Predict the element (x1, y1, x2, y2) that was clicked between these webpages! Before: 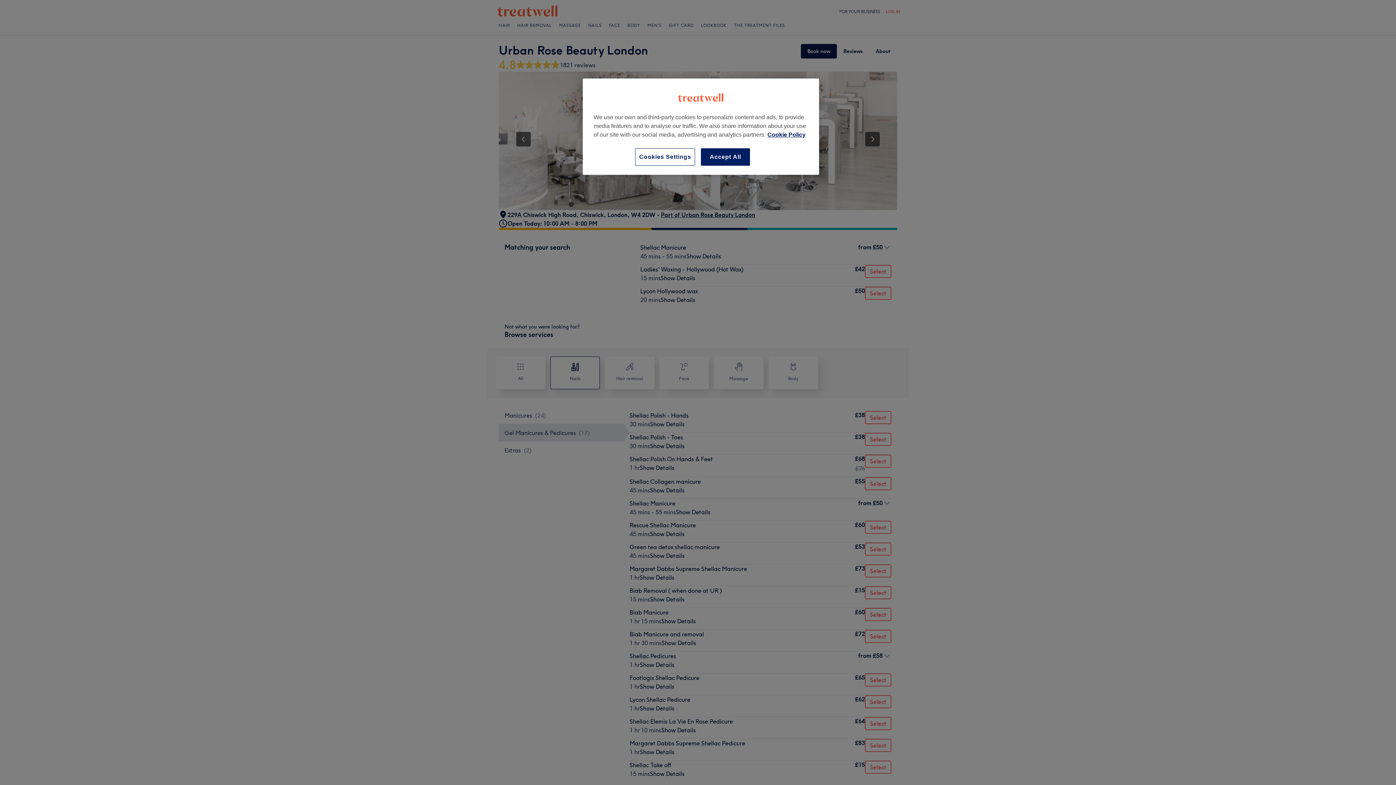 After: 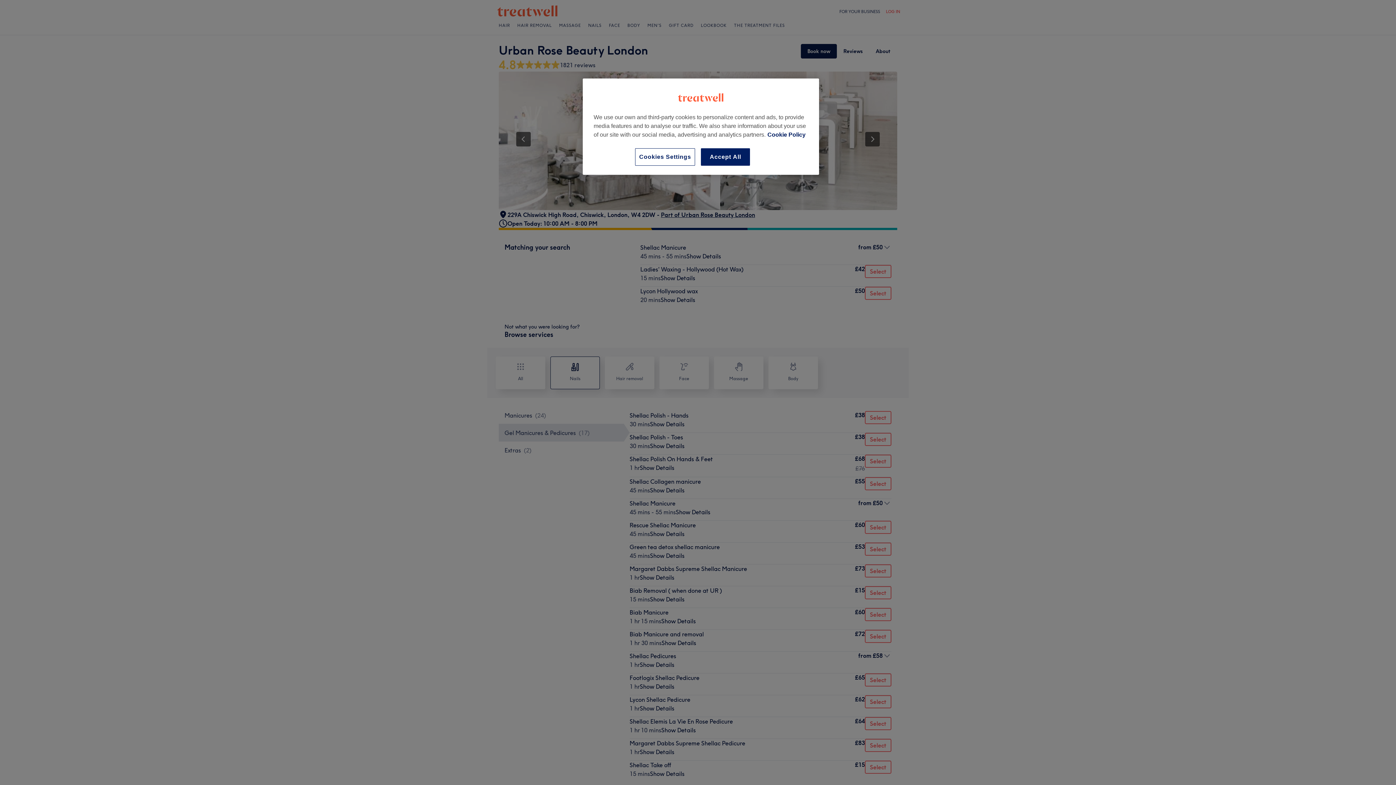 Action: bbox: (767, 131, 805, 137) label: More information about your privacy, opens in a new tab